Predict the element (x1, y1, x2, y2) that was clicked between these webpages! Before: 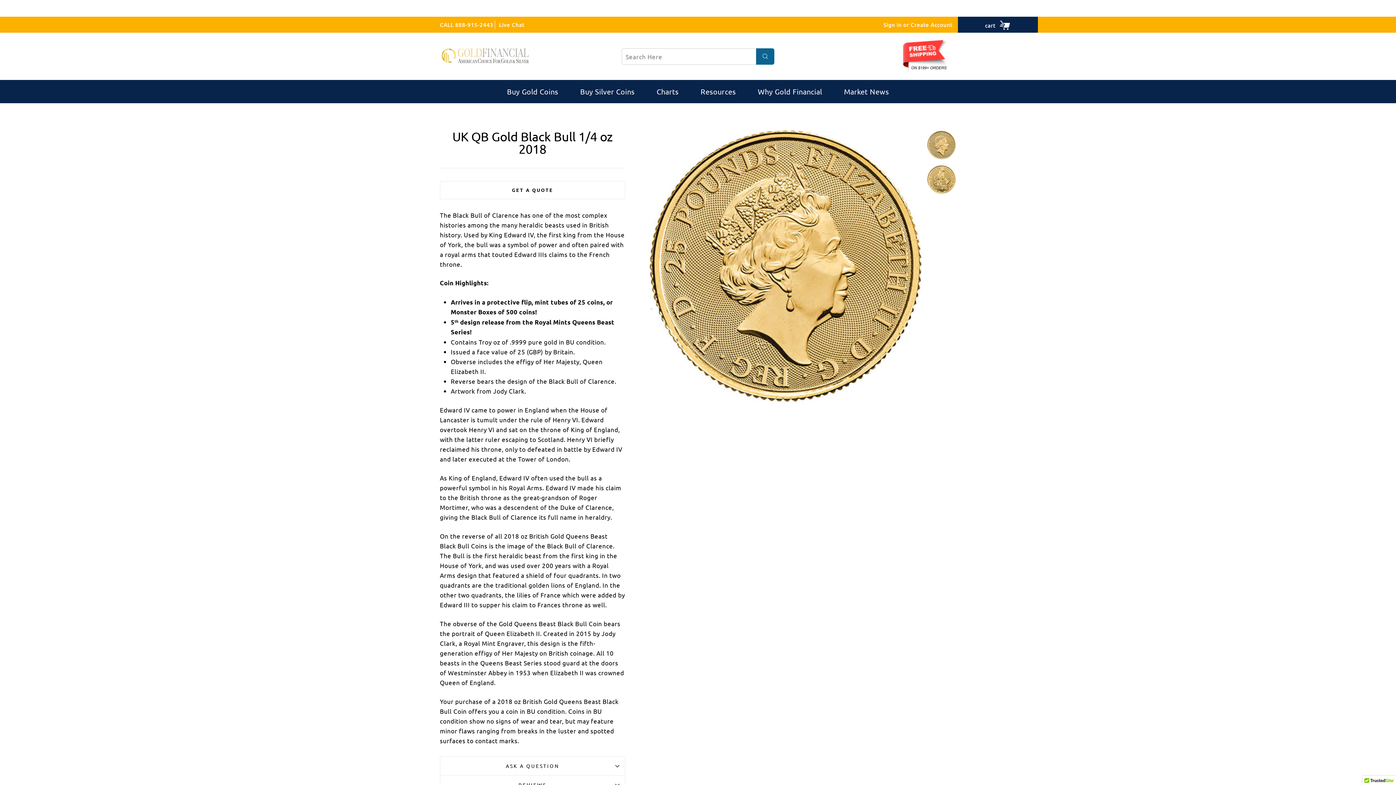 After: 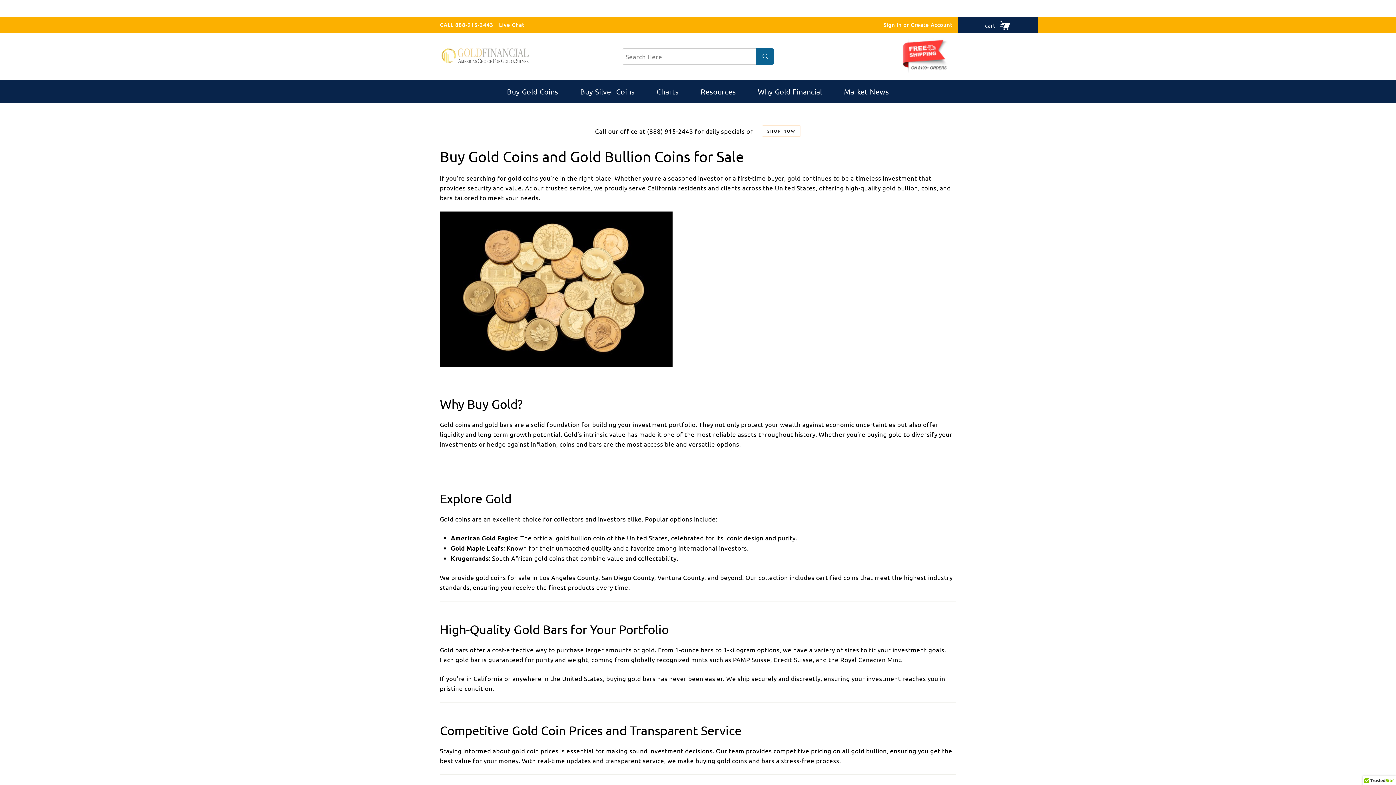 Action: label: Buy Gold Coins bbox: (496, 80, 568, 103)